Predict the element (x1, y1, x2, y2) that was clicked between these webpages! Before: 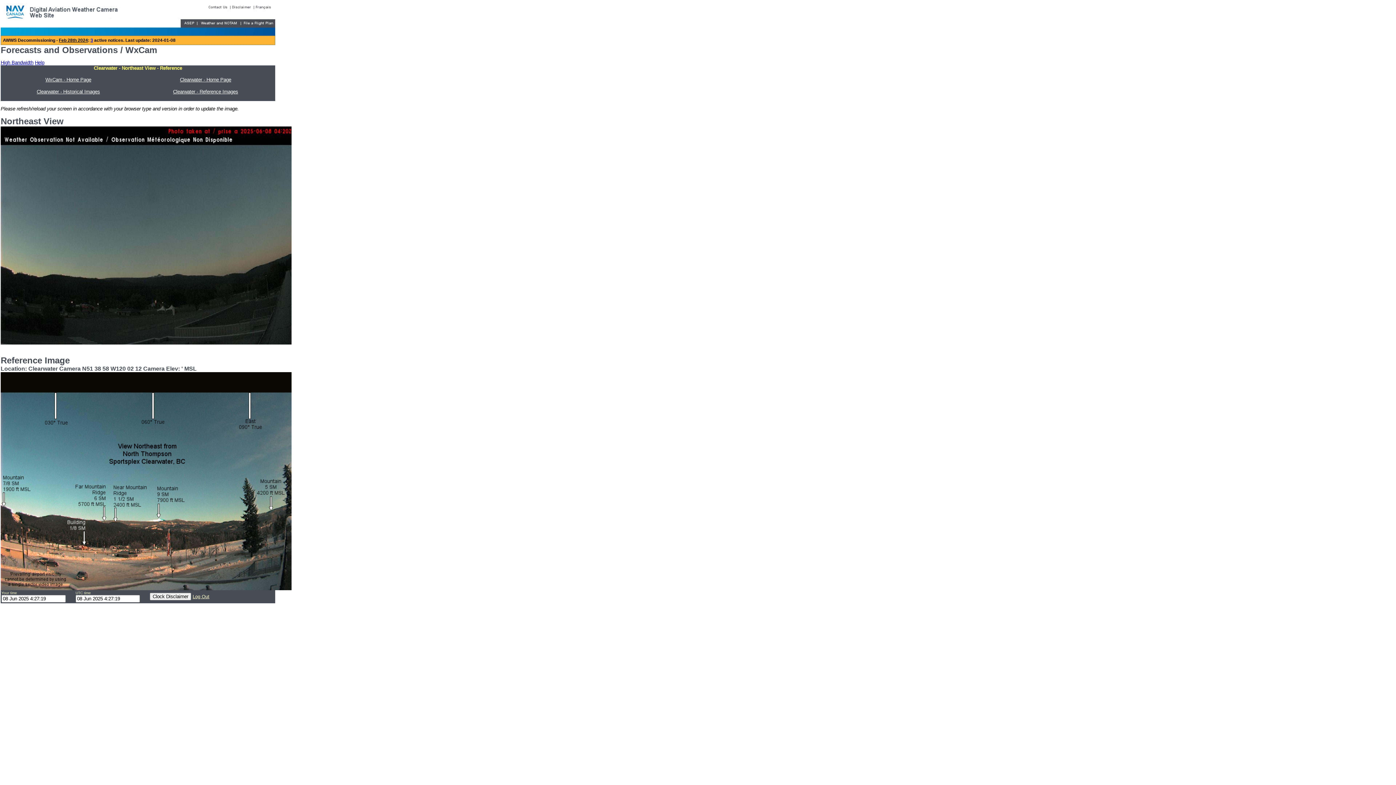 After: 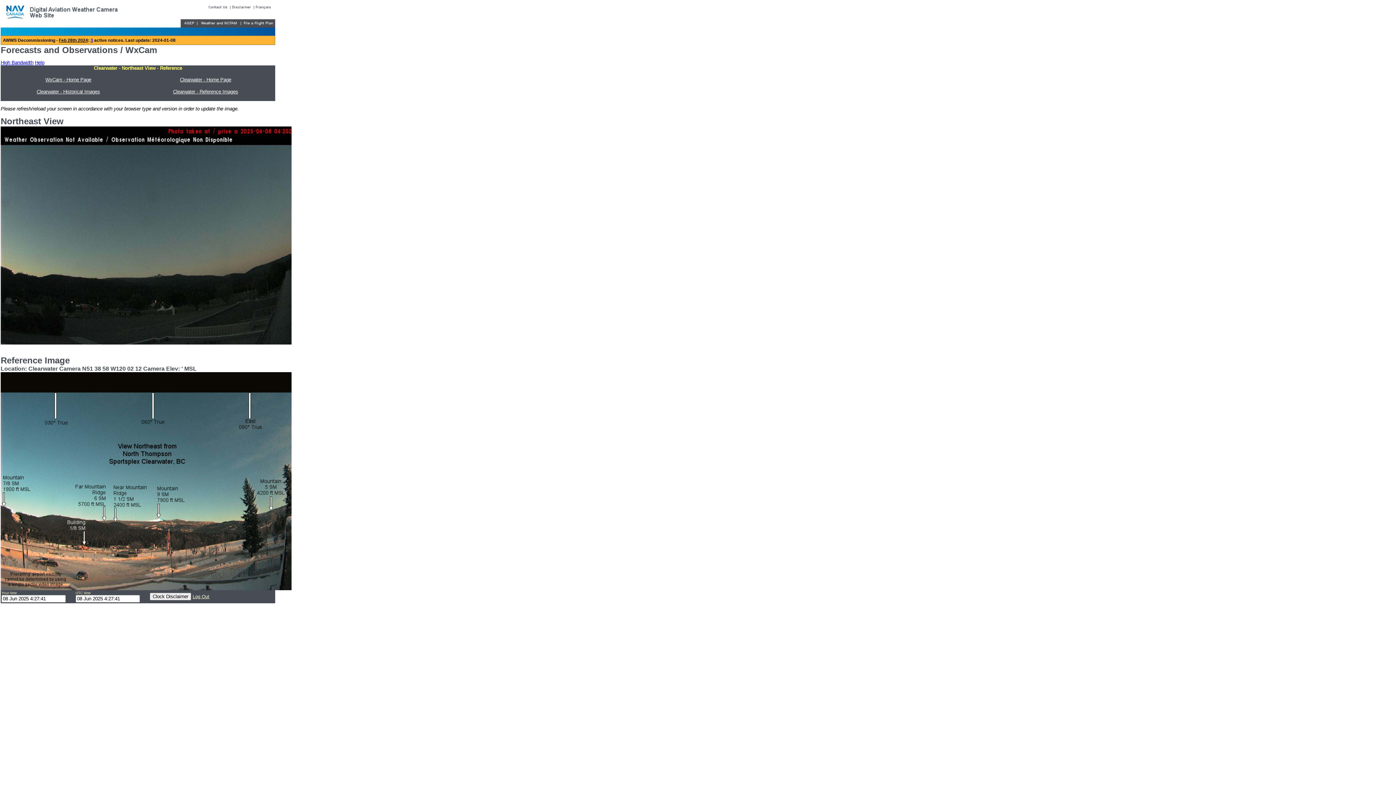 Action: label: Help bbox: (34, 60, 44, 65)